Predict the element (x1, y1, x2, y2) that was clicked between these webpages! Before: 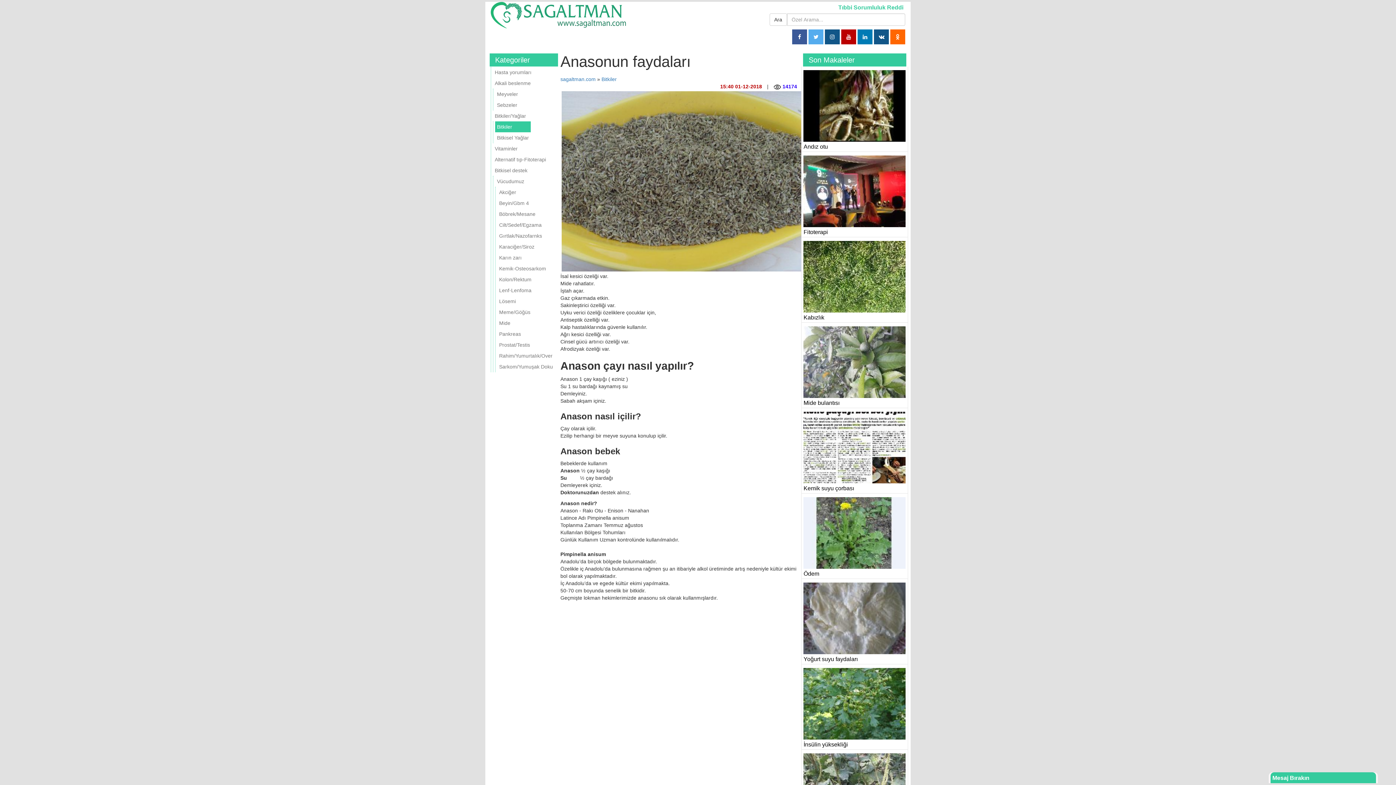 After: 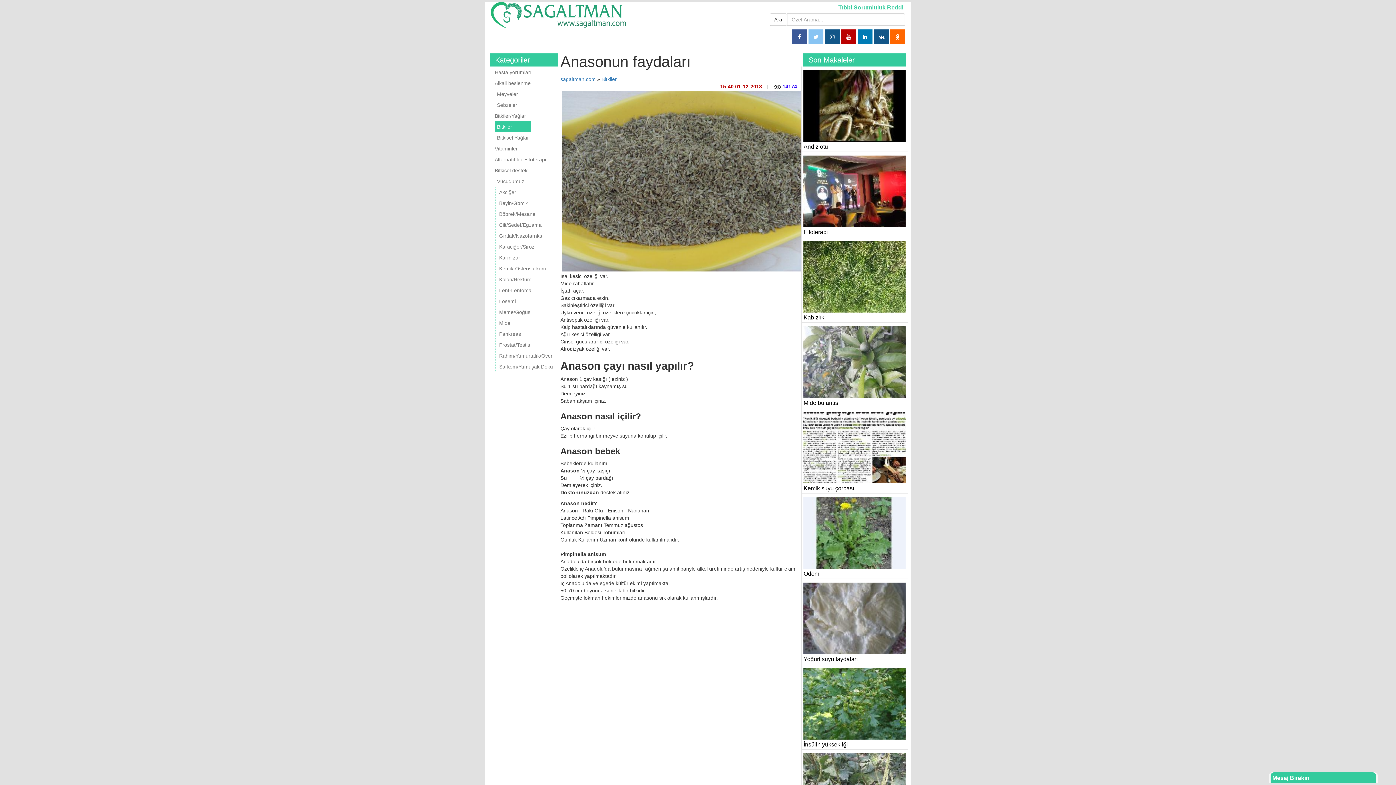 Action: bbox: (808, 29, 823, 44)